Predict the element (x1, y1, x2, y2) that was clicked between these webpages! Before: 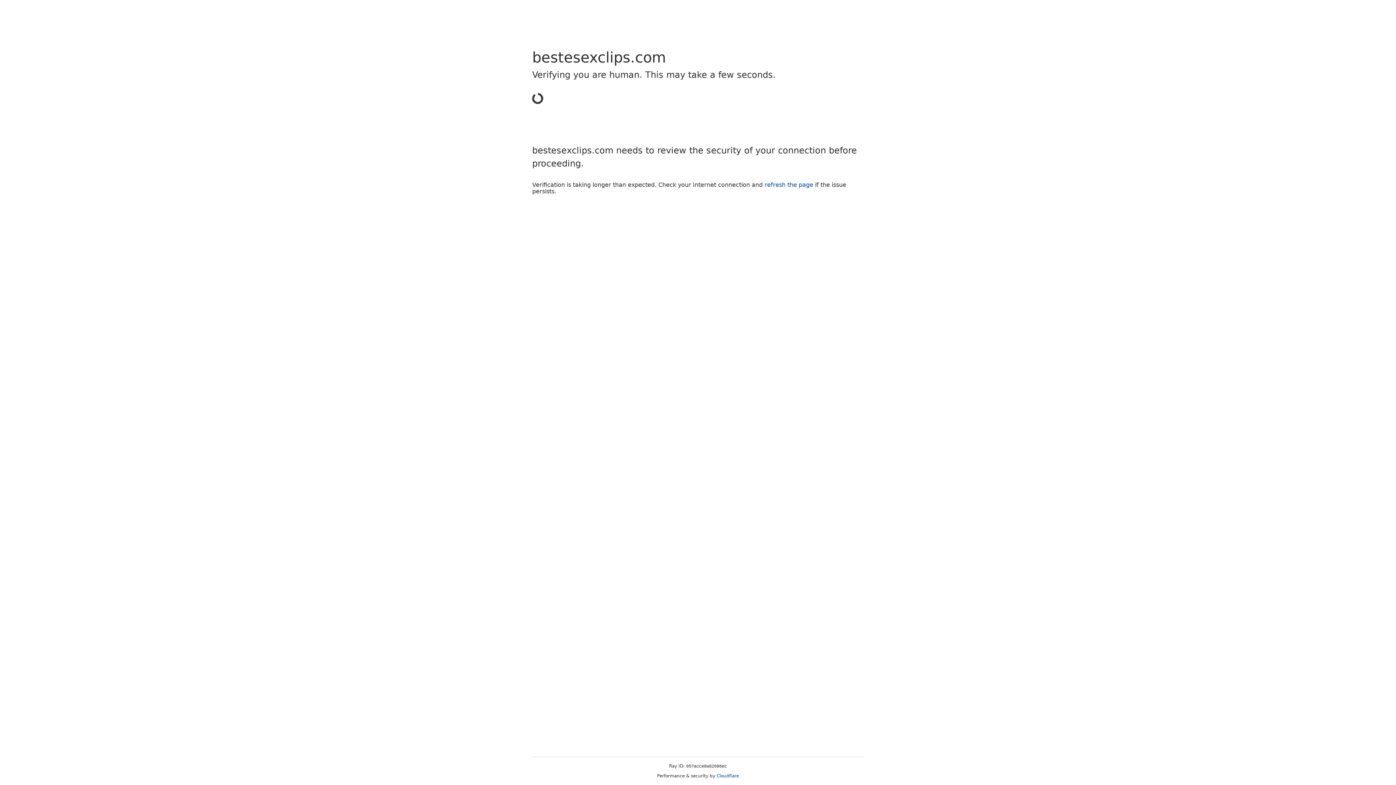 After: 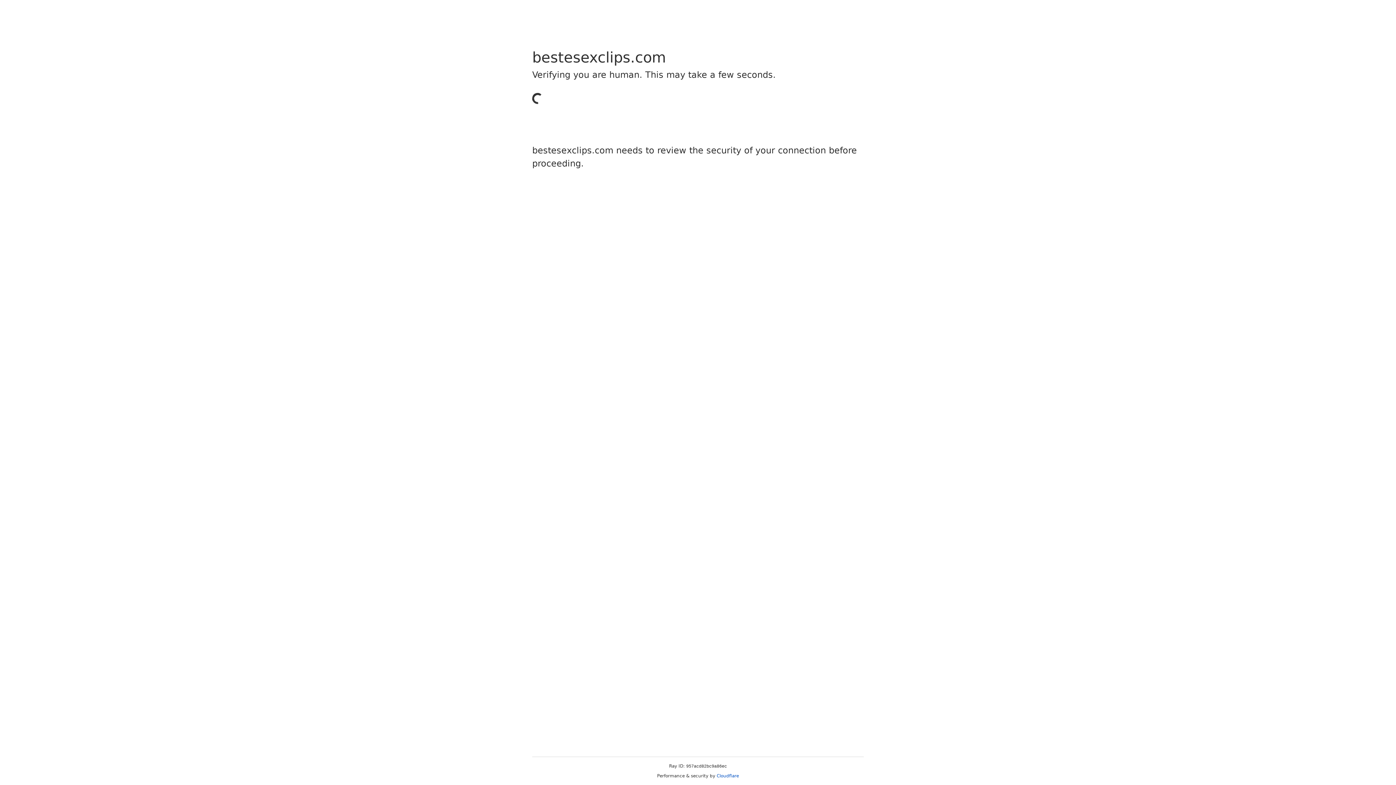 Action: bbox: (716, 773, 739, 778) label: Cloudflare